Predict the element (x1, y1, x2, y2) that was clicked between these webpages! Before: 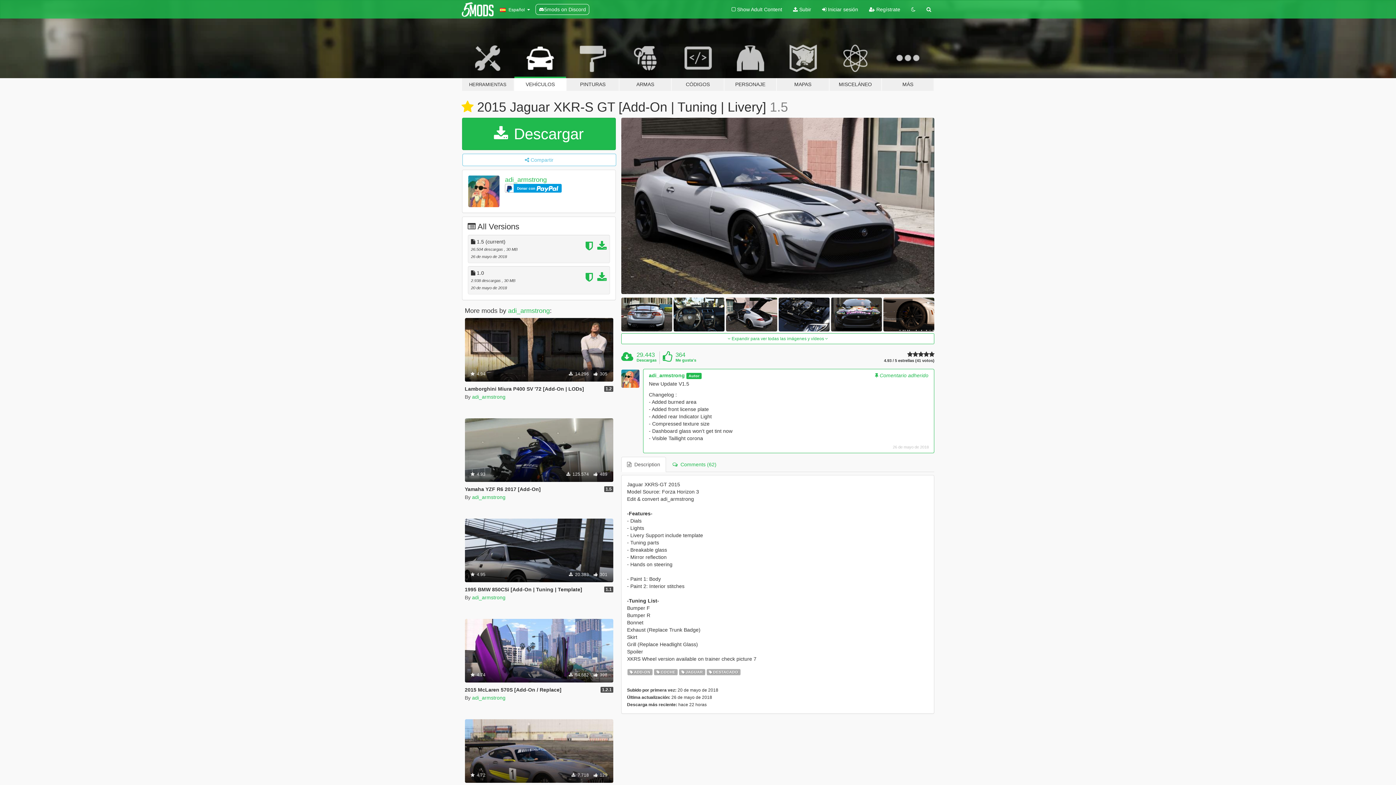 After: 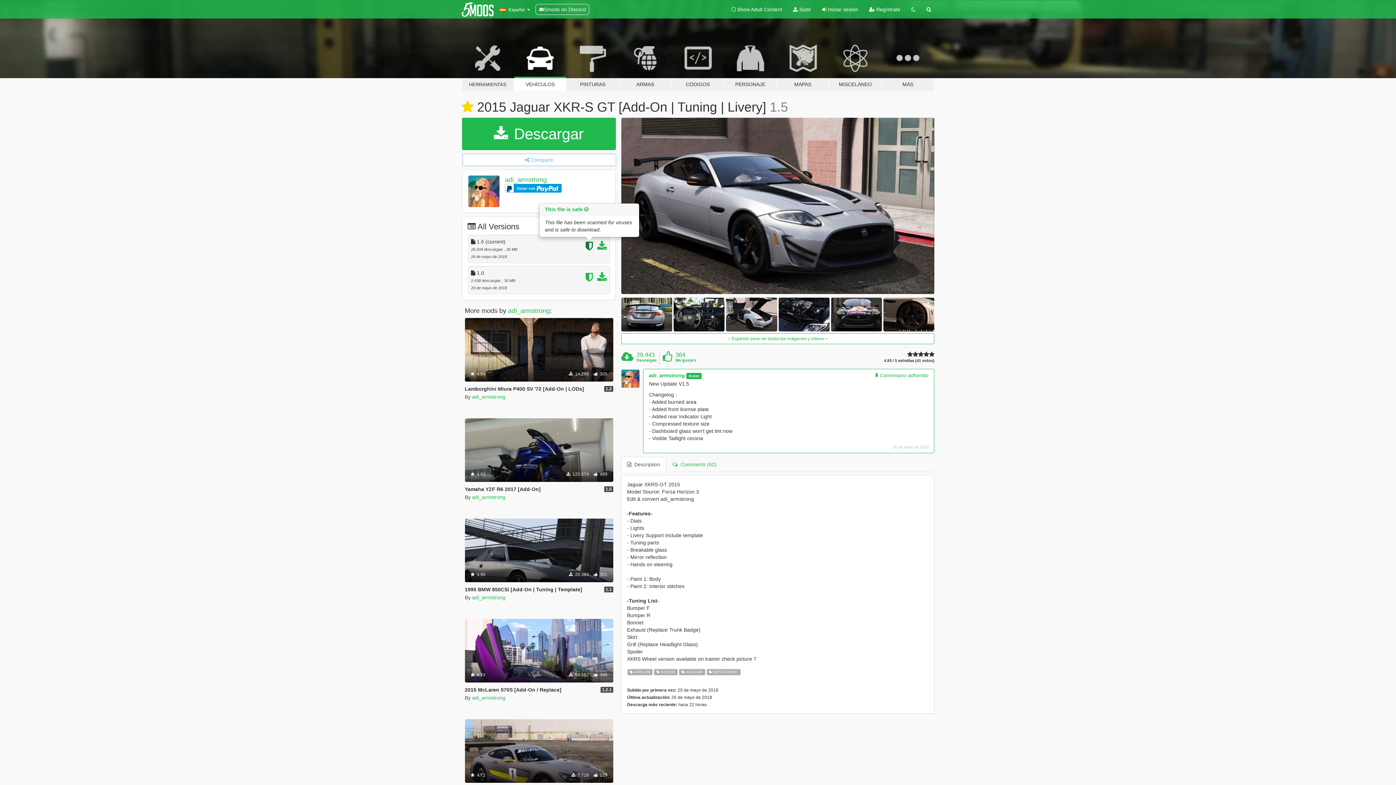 Action: bbox: (585, 244, 595, 250)